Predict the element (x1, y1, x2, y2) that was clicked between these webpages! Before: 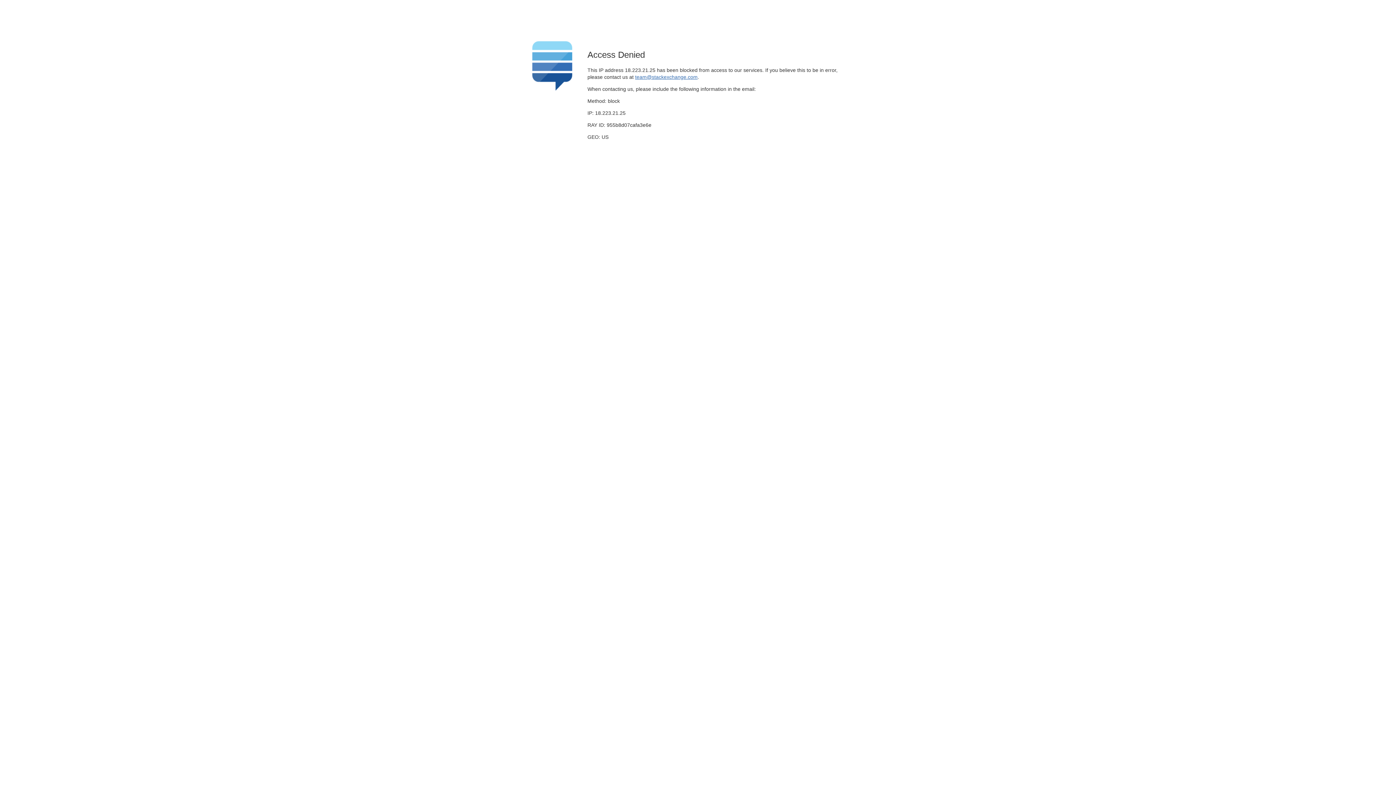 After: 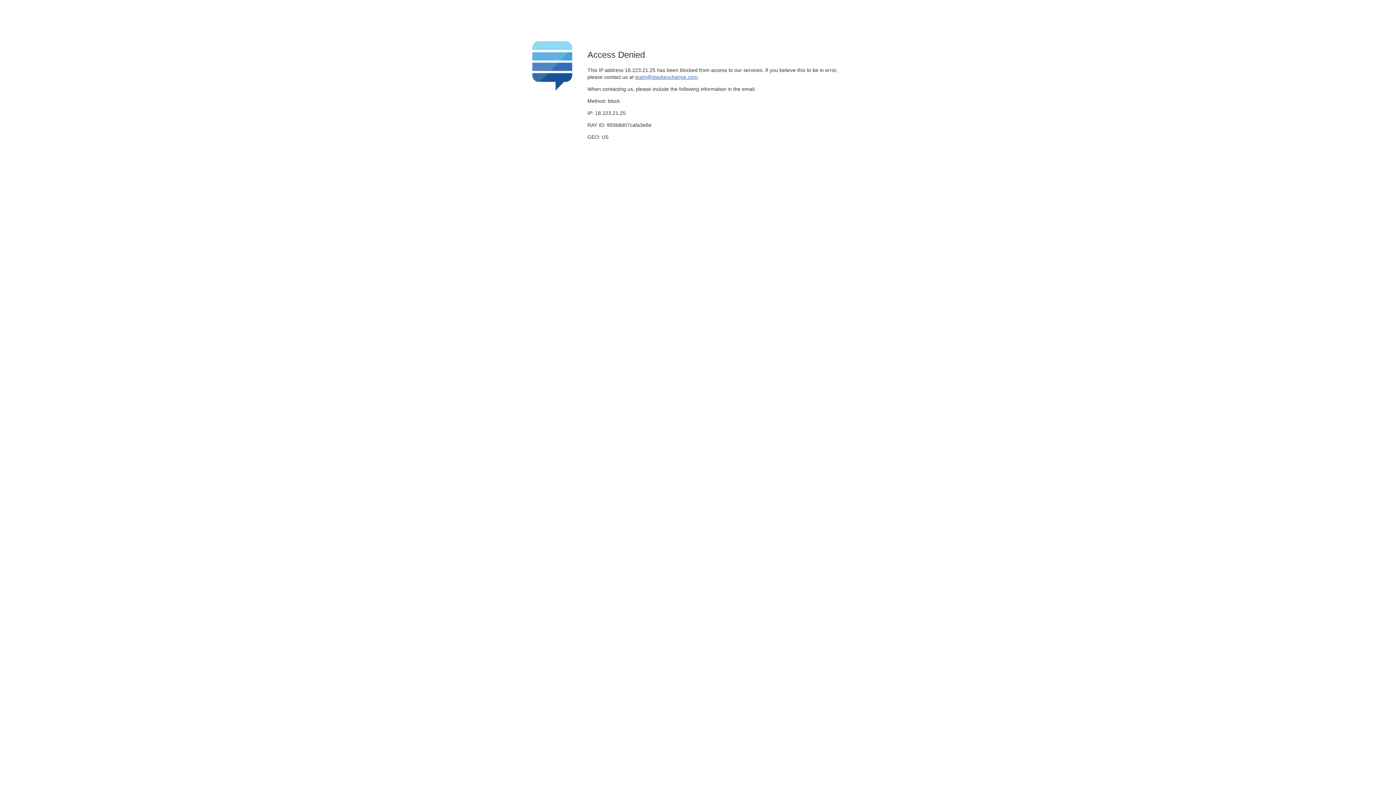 Action: label: team@stackexchange.com bbox: (635, 74, 697, 79)